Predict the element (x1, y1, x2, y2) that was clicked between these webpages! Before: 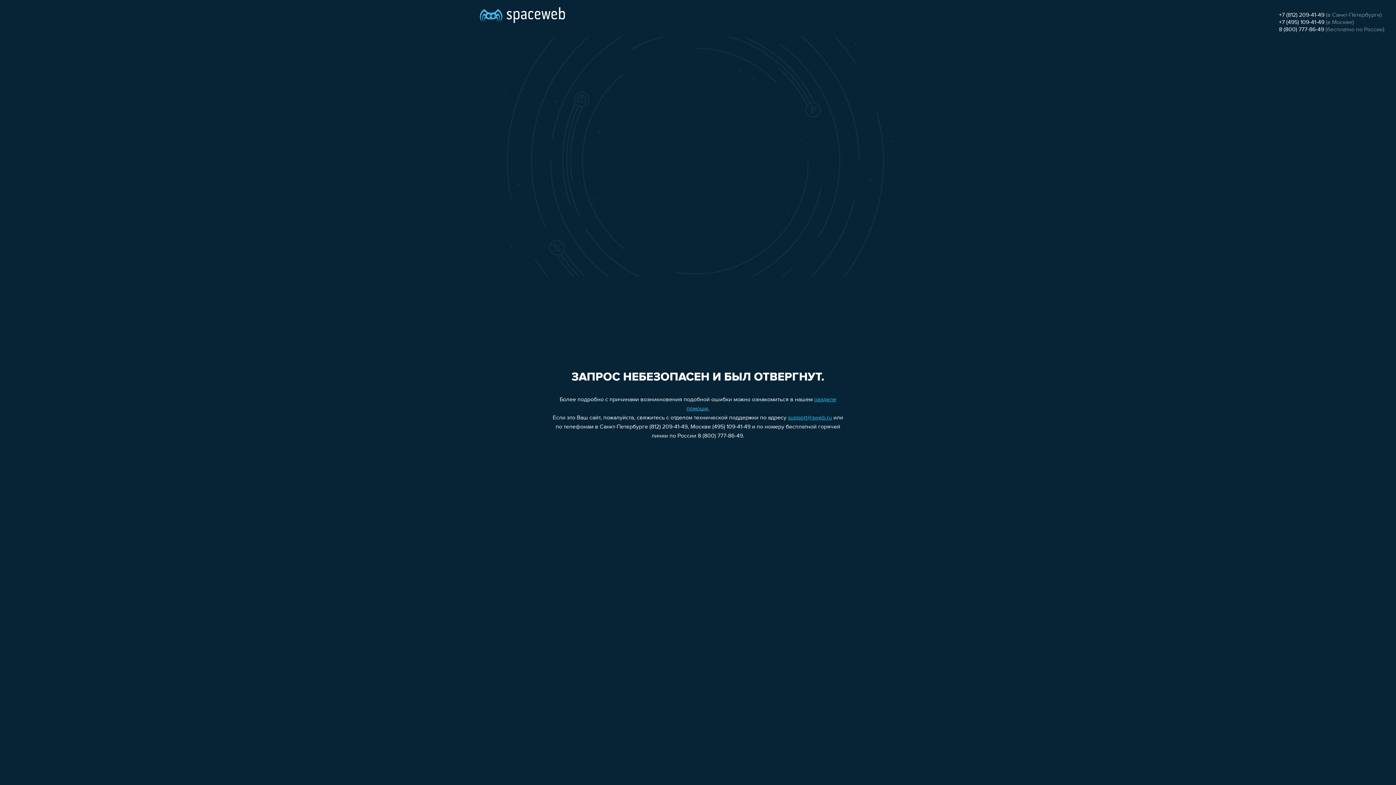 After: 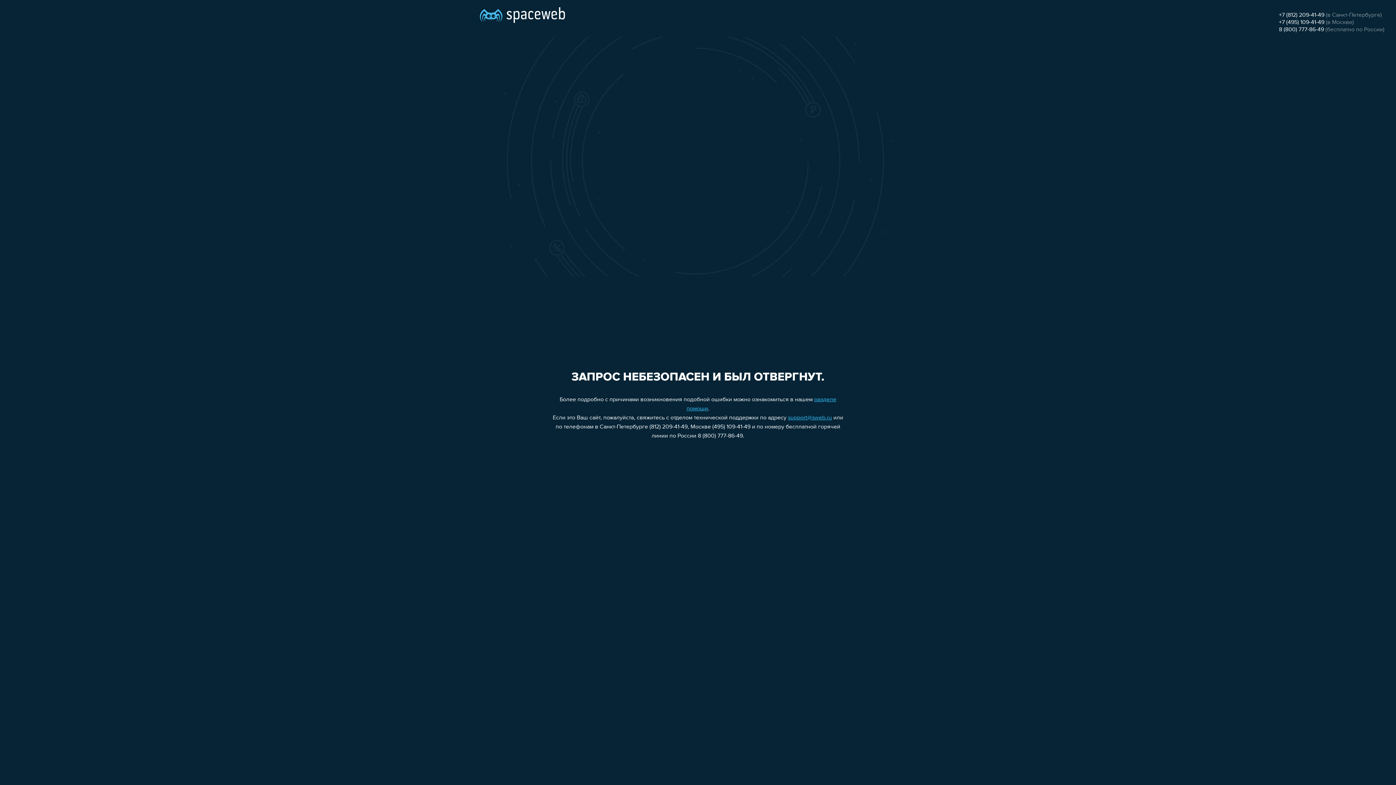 Action: bbox: (788, 415, 832, 421) label: support@sweb.ru